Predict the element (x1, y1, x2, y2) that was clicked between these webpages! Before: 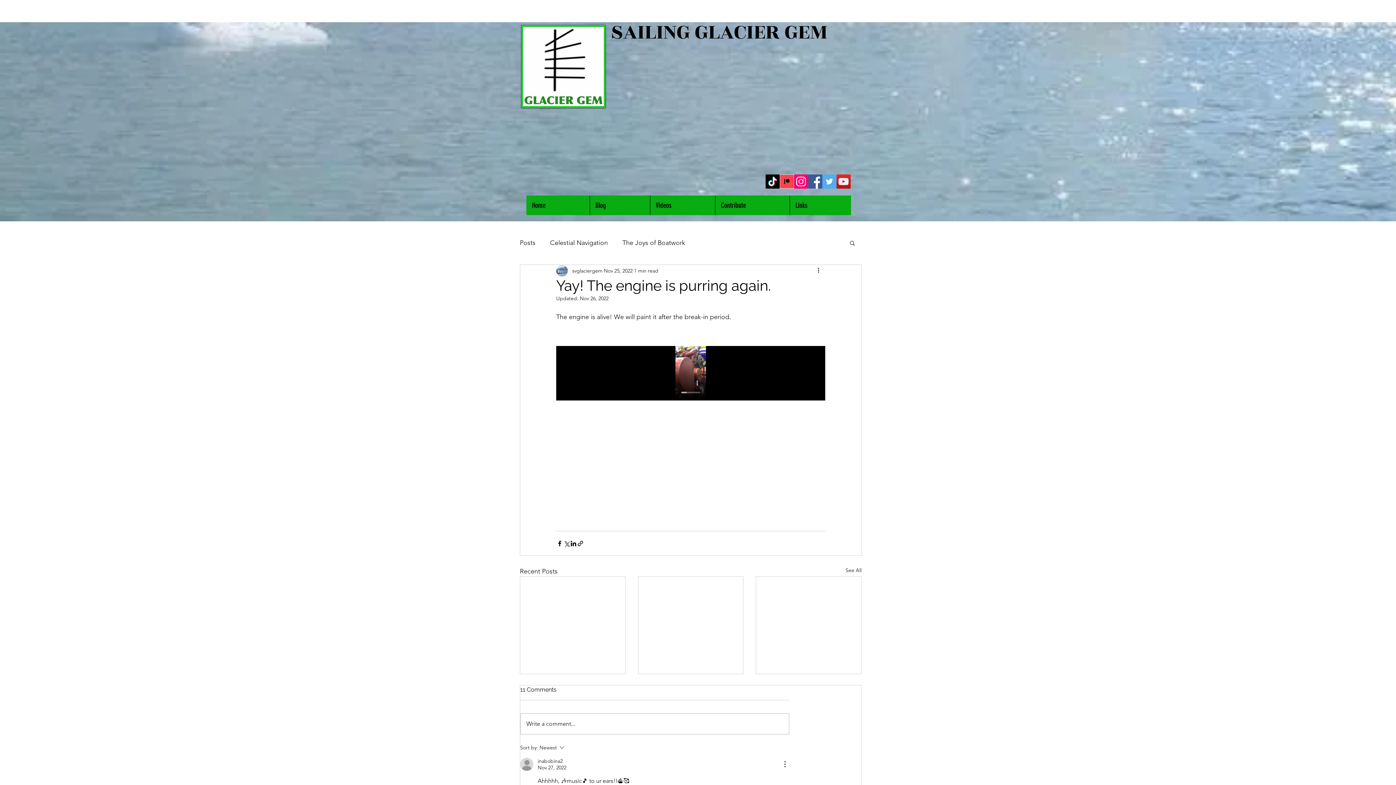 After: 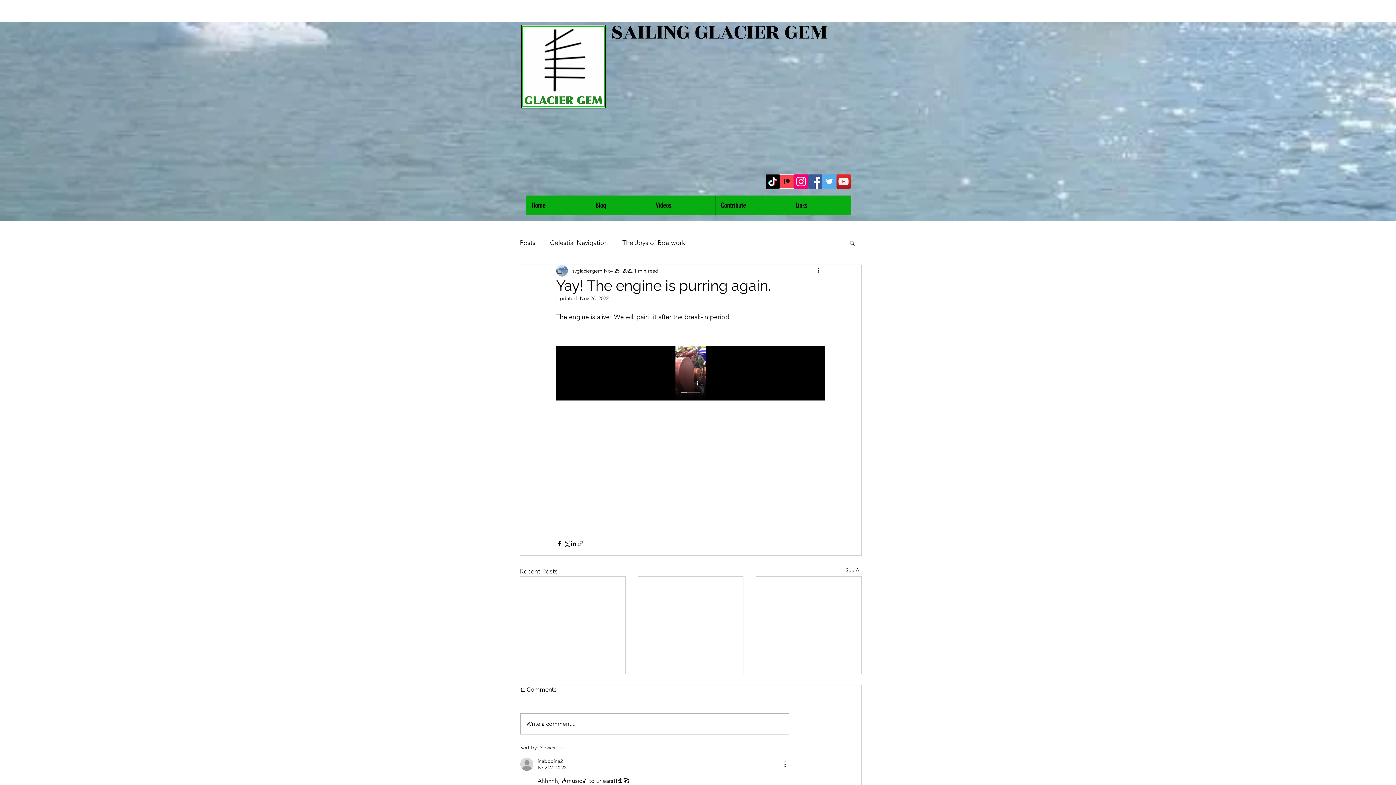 Action: label: Share via link bbox: (577, 540, 584, 547)